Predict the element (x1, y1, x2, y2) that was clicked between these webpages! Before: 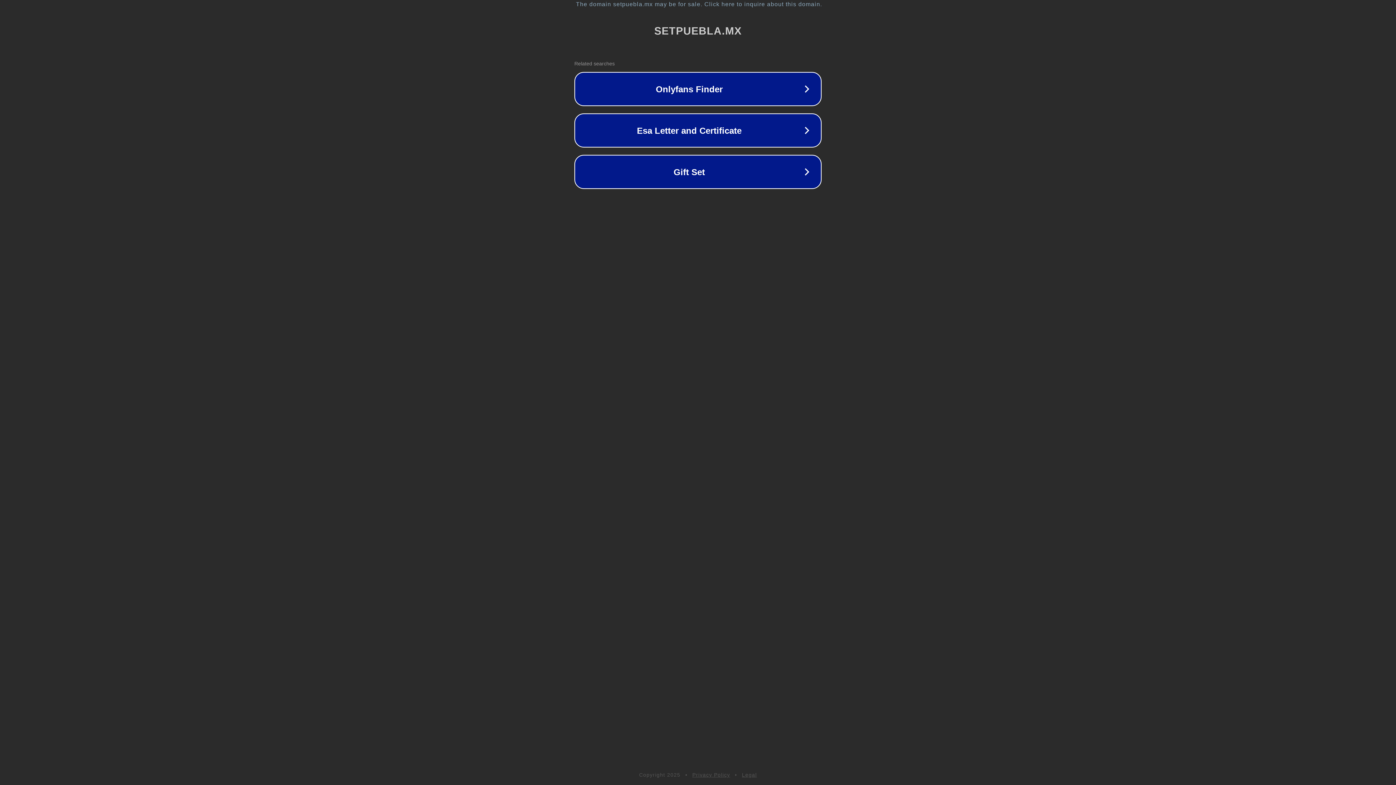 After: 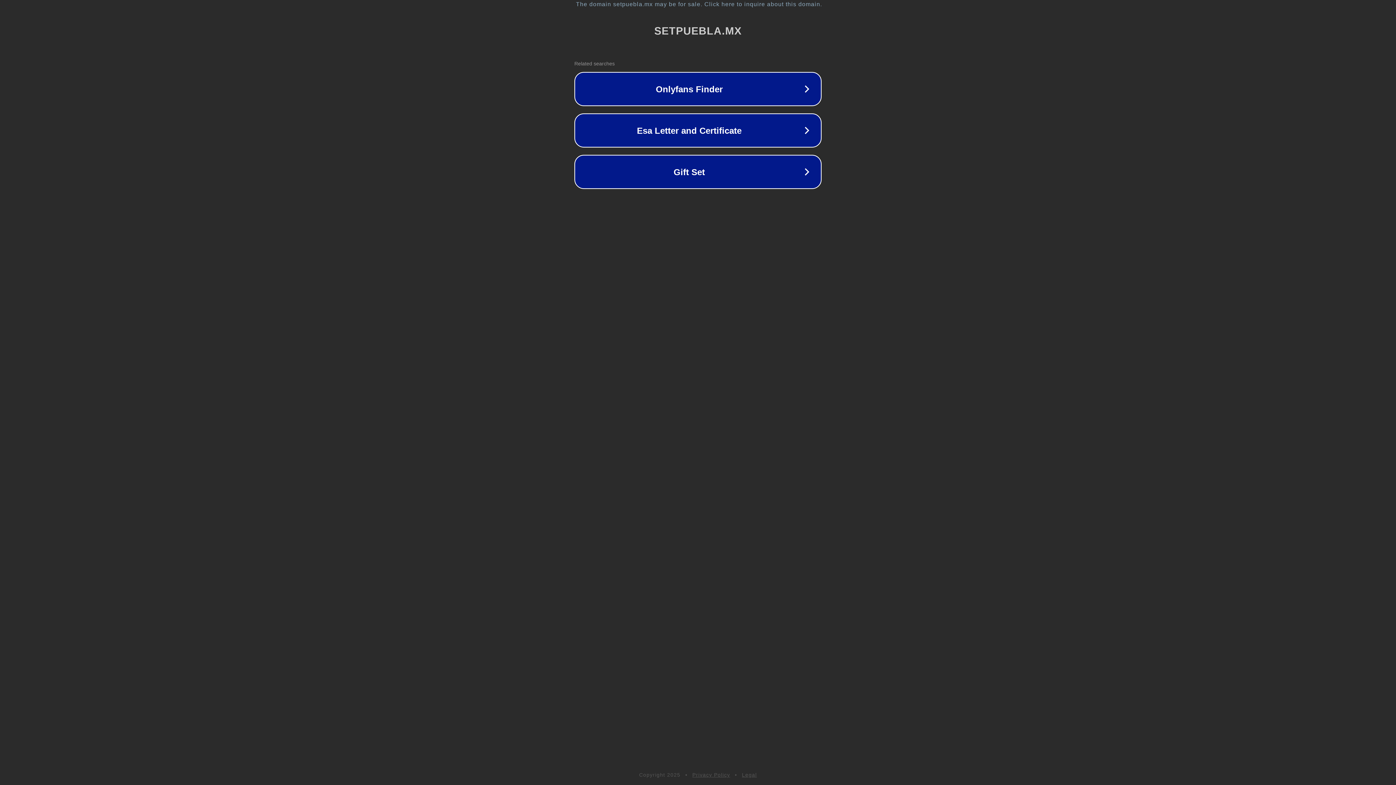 Action: bbox: (742, 772, 757, 778) label: Legal